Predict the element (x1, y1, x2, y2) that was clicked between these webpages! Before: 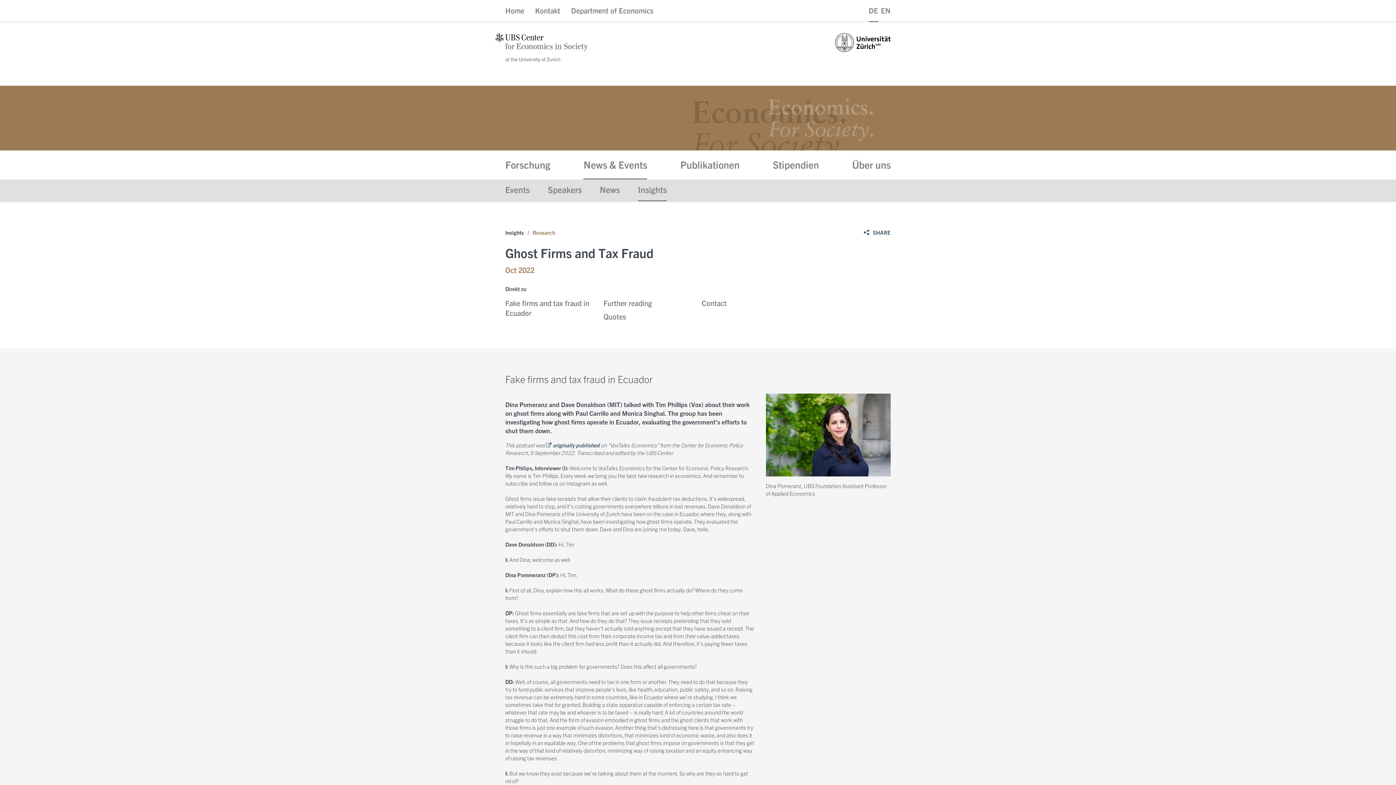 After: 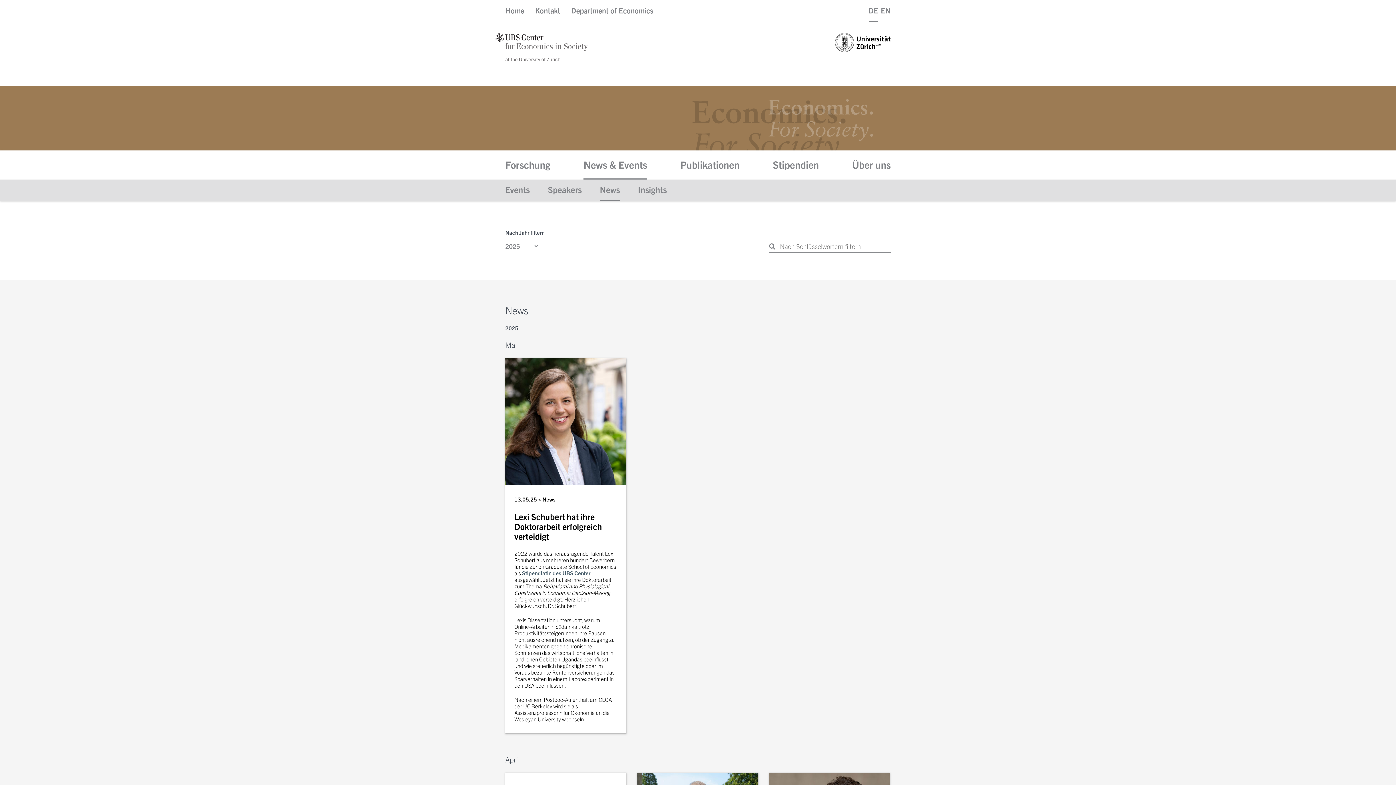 Action: bbox: (600, 179, 620, 201) label: News